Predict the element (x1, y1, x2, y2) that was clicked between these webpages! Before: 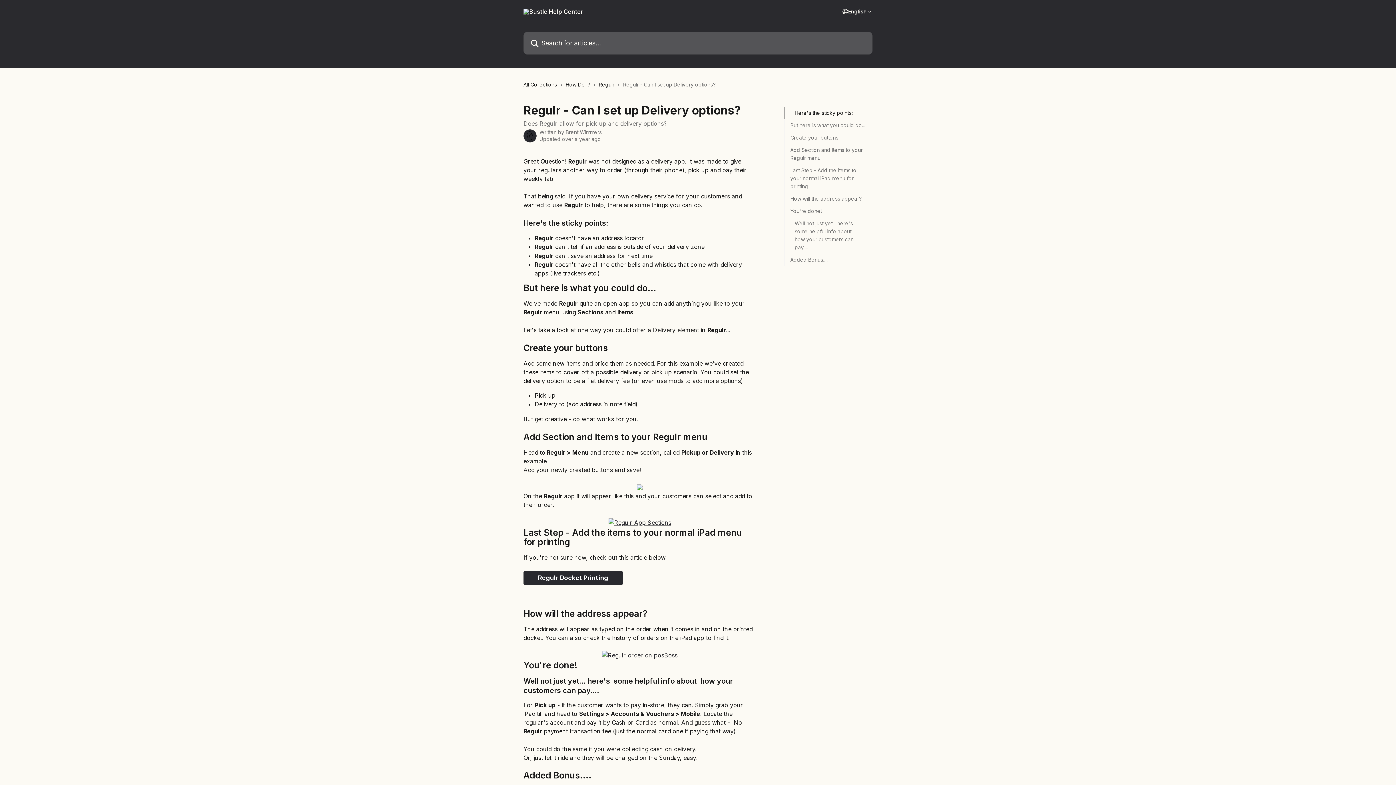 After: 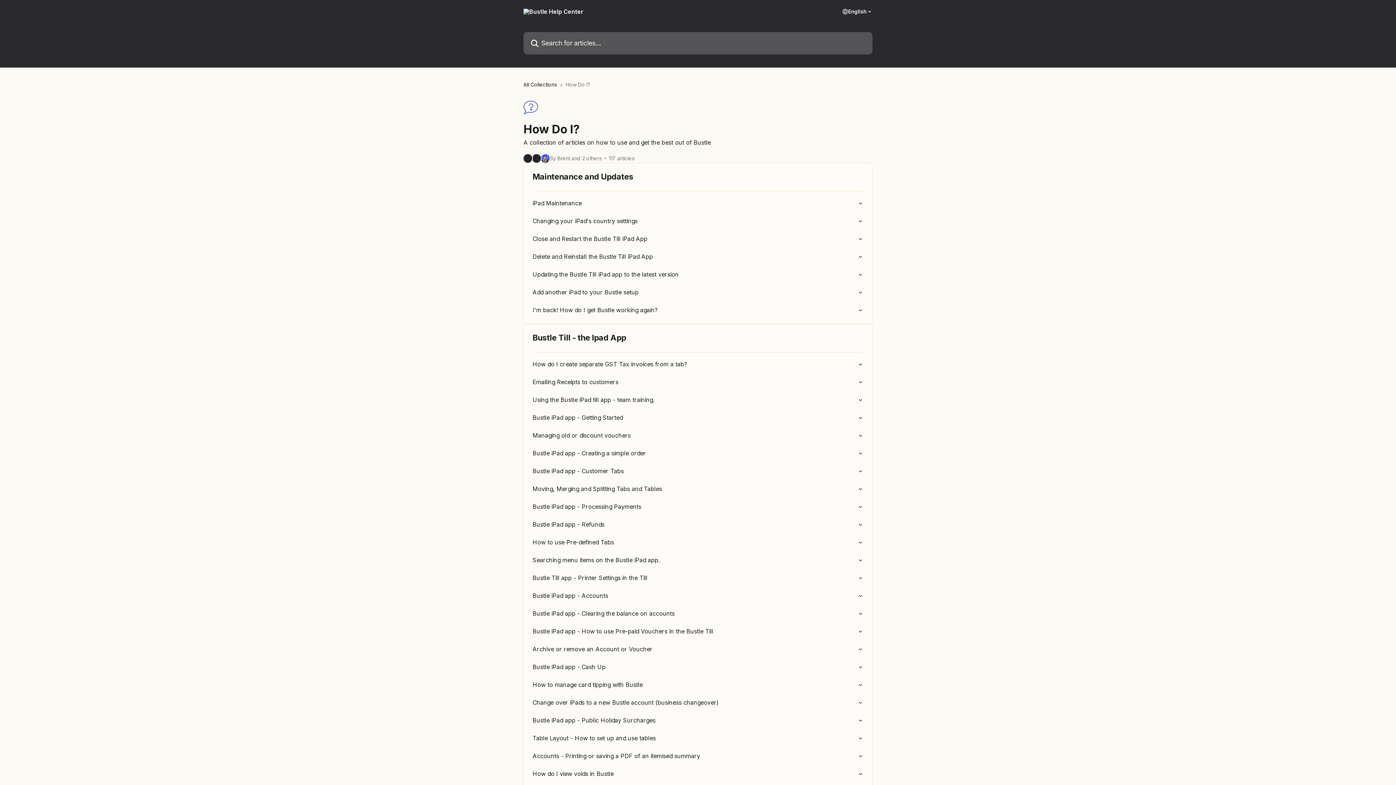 Action: bbox: (565, 80, 593, 88) label: How Do I?